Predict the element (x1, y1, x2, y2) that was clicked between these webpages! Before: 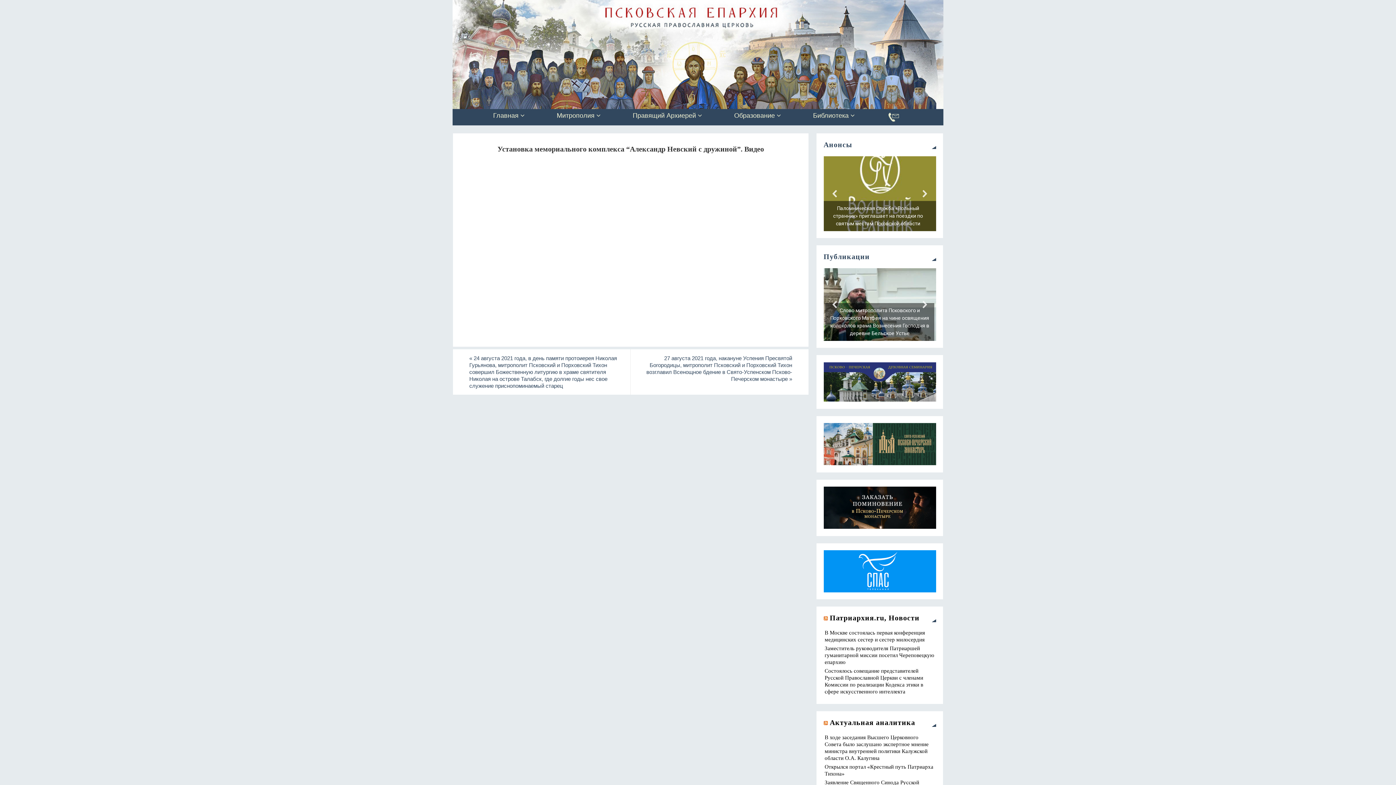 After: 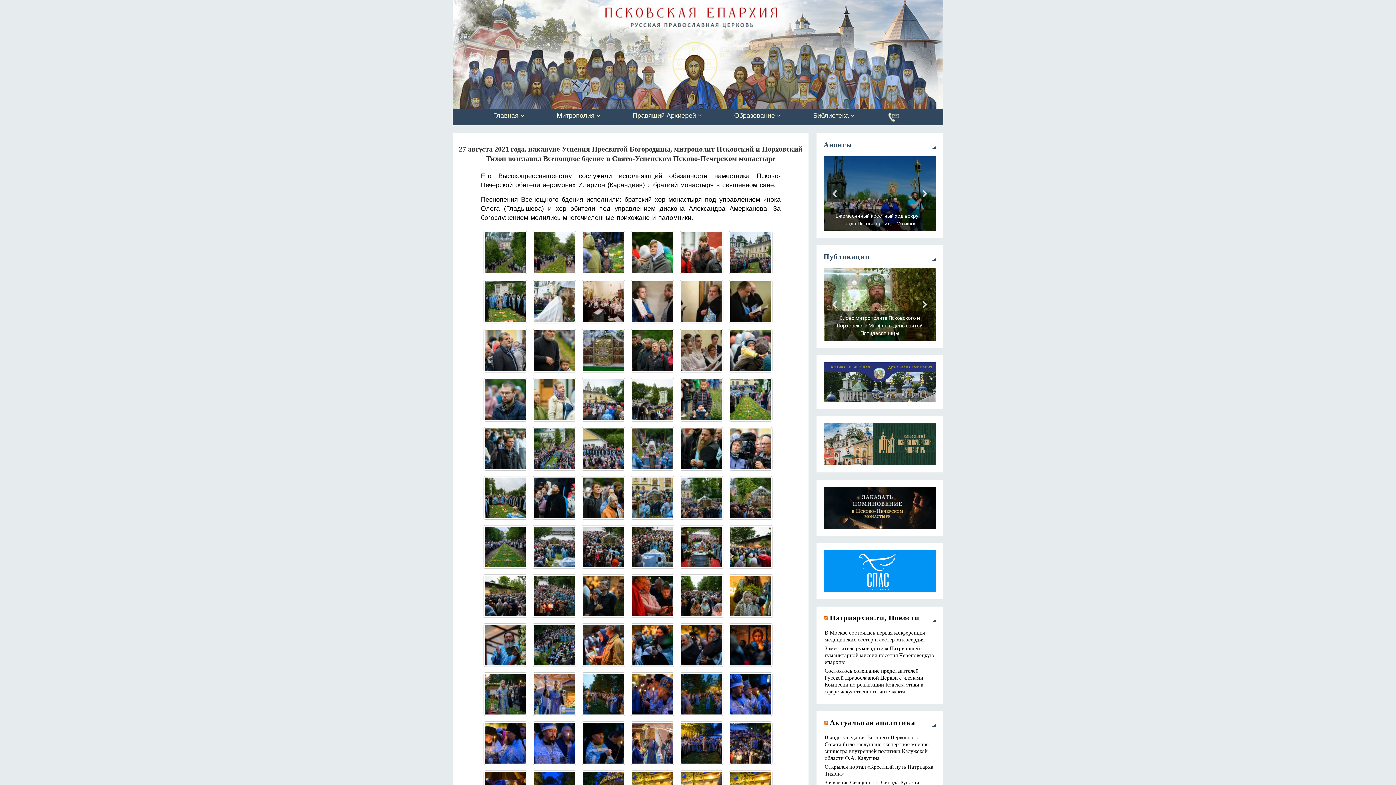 Action: bbox: (630, 349, 808, 387) label: 27 августа 2021 года, накануне Успения Пресвятой Богородицы, митрополит Псковский и Порховский Тихон возглавил Всенощное бдение в Свято-Успенском Псково-Печерском монастыре »